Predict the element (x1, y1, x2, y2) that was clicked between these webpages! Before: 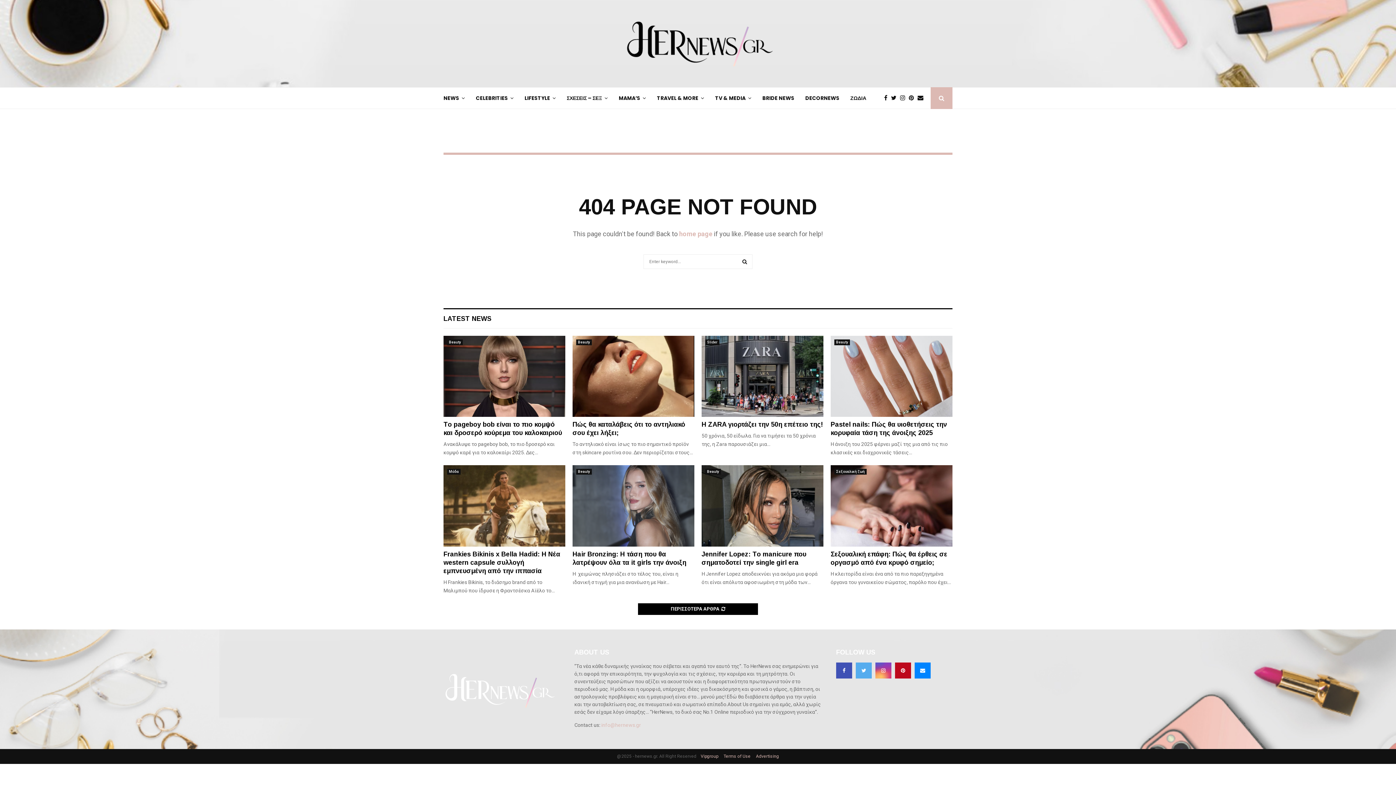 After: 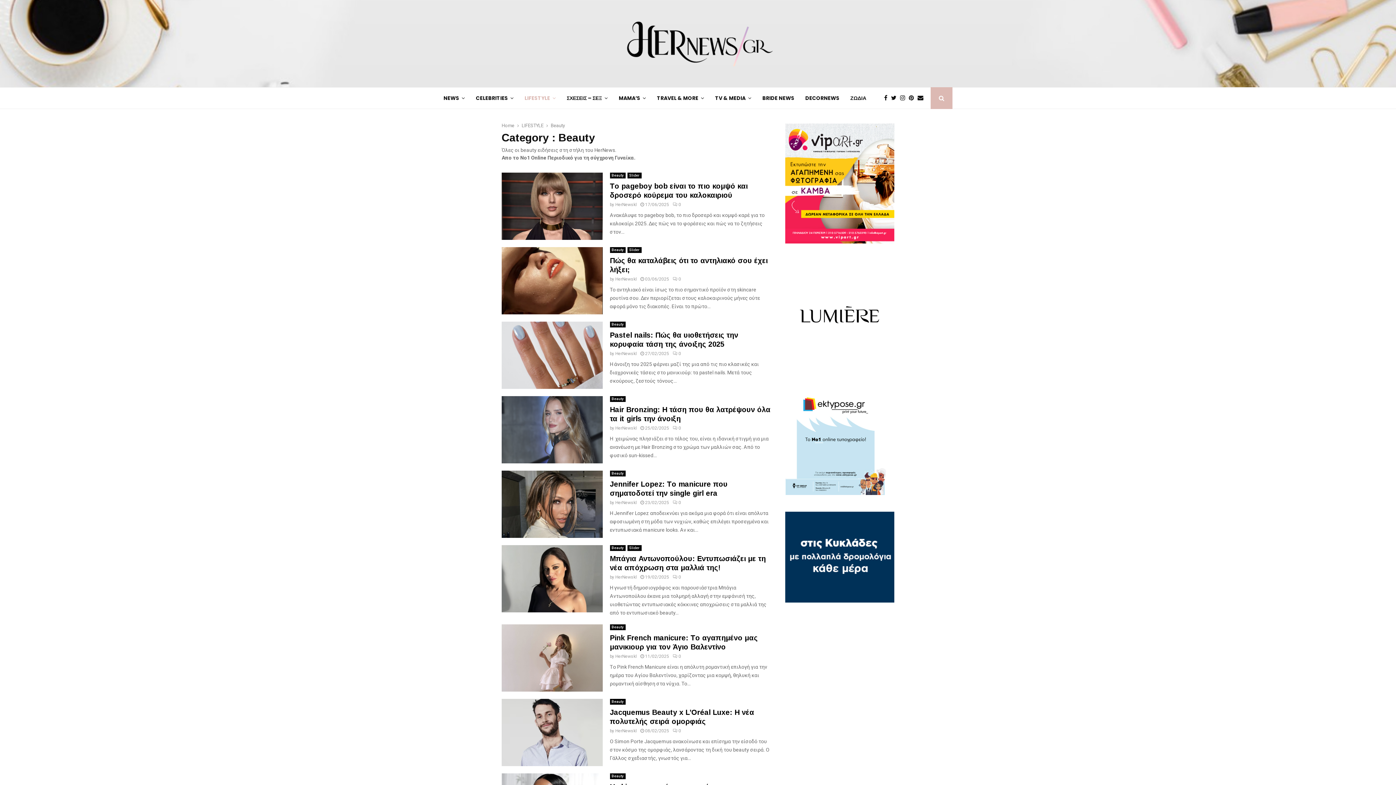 Action: bbox: (576, 339, 592, 345) label: Beauty